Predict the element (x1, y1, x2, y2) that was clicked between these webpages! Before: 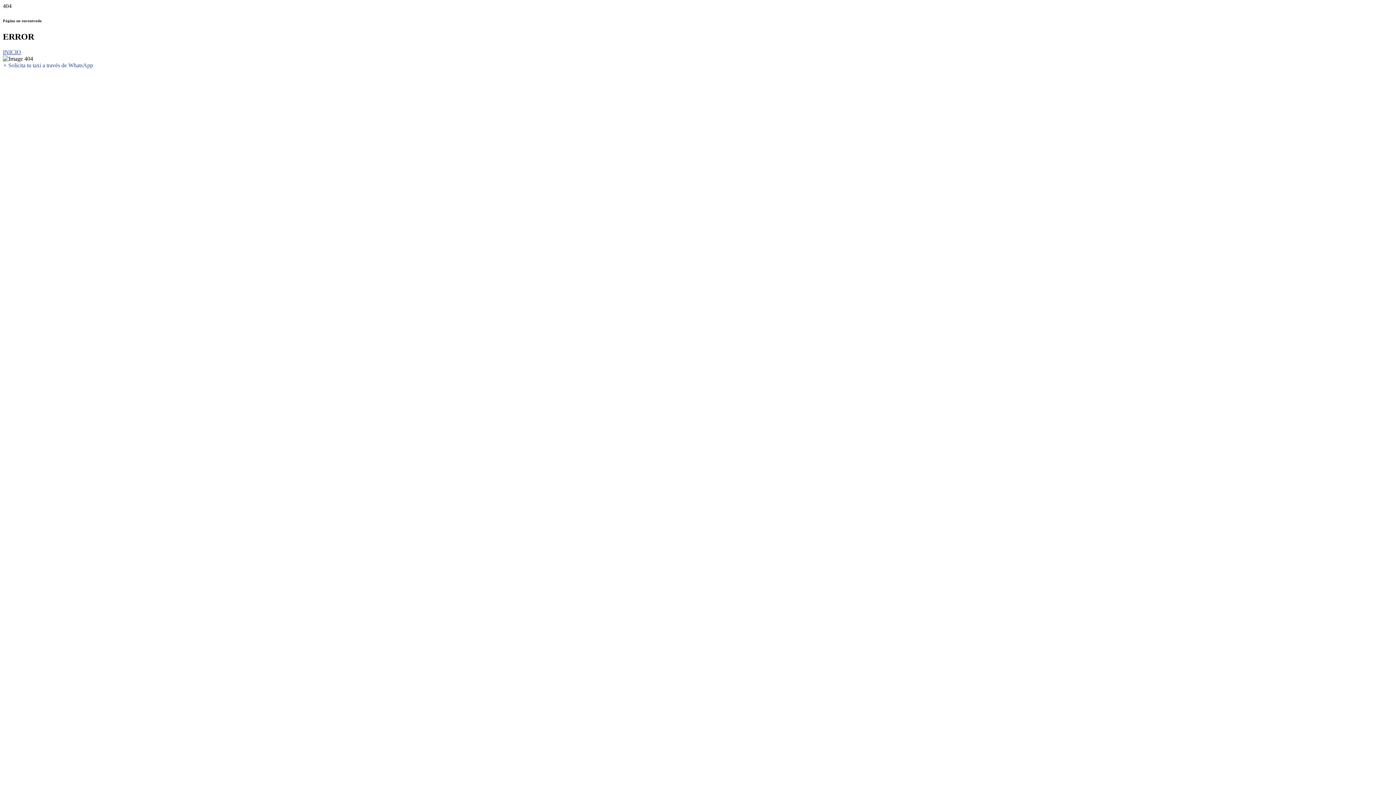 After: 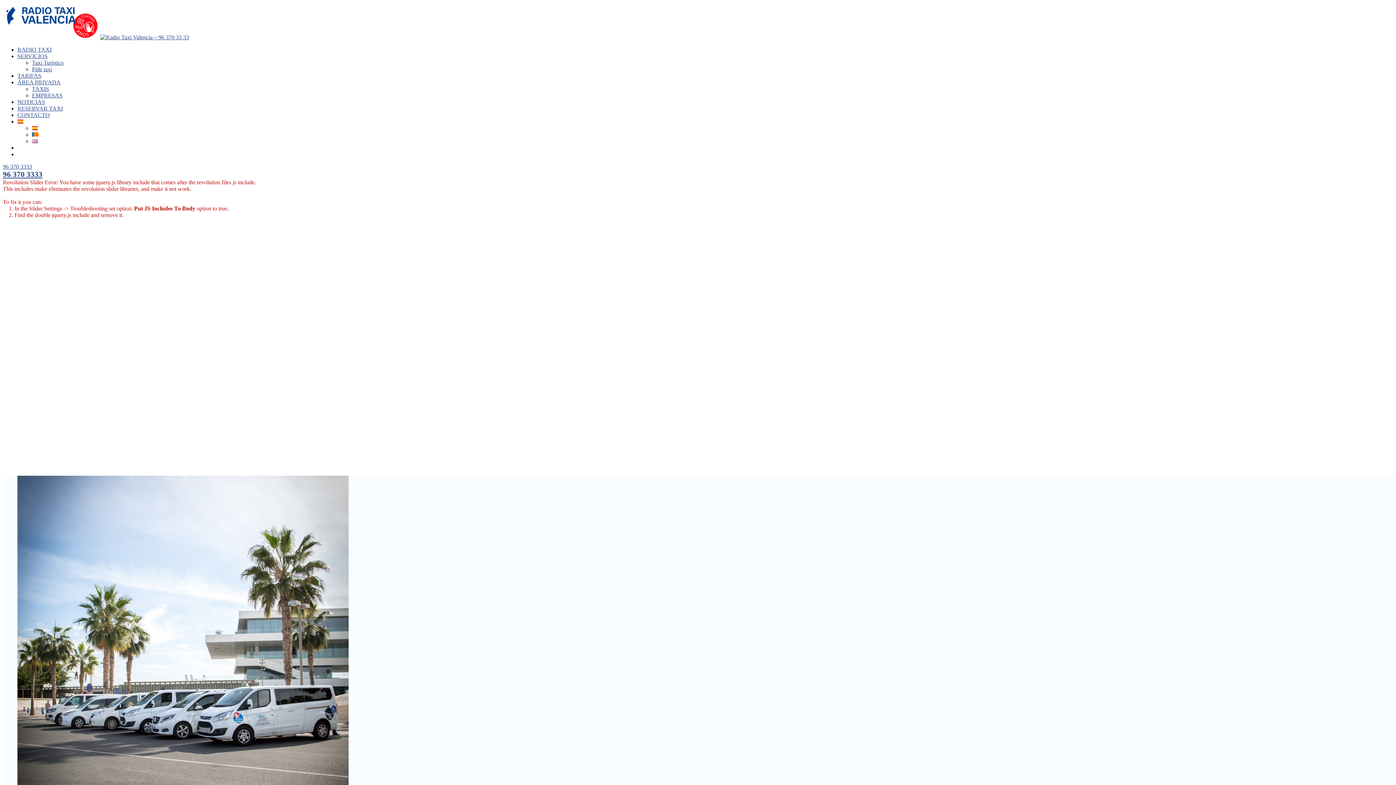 Action: label: INICIO bbox: (2, 49, 21, 55)